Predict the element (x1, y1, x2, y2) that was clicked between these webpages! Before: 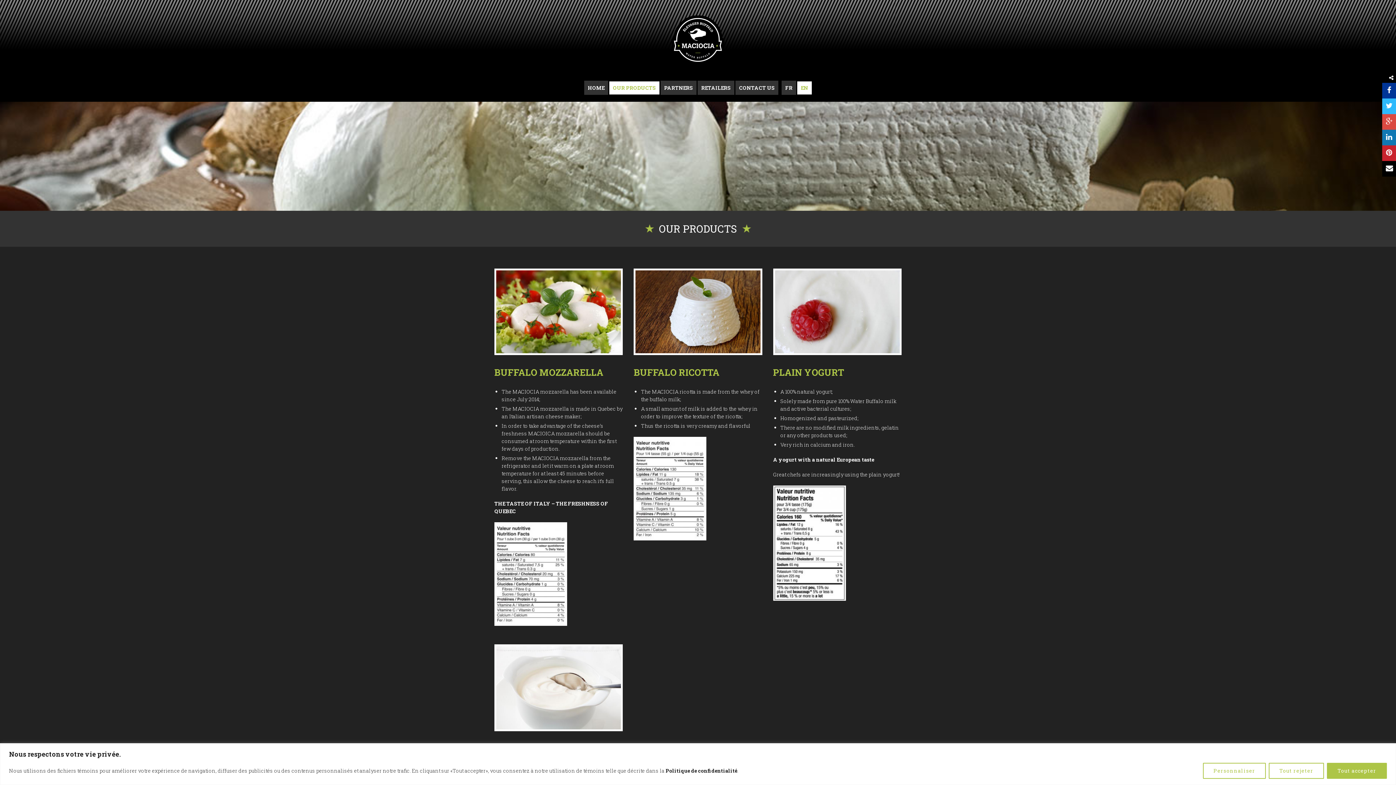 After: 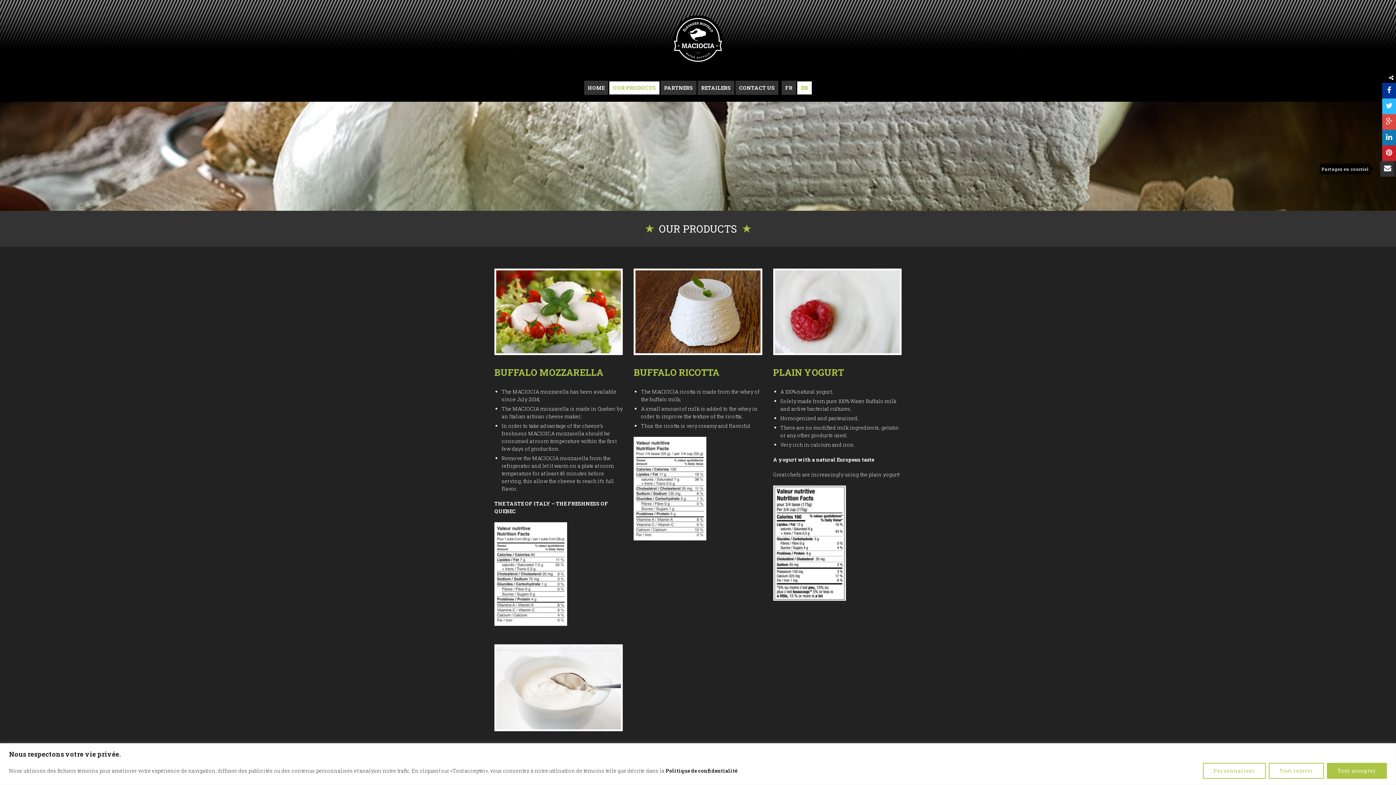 Action: bbox: (1380, 161, 1396, 176)